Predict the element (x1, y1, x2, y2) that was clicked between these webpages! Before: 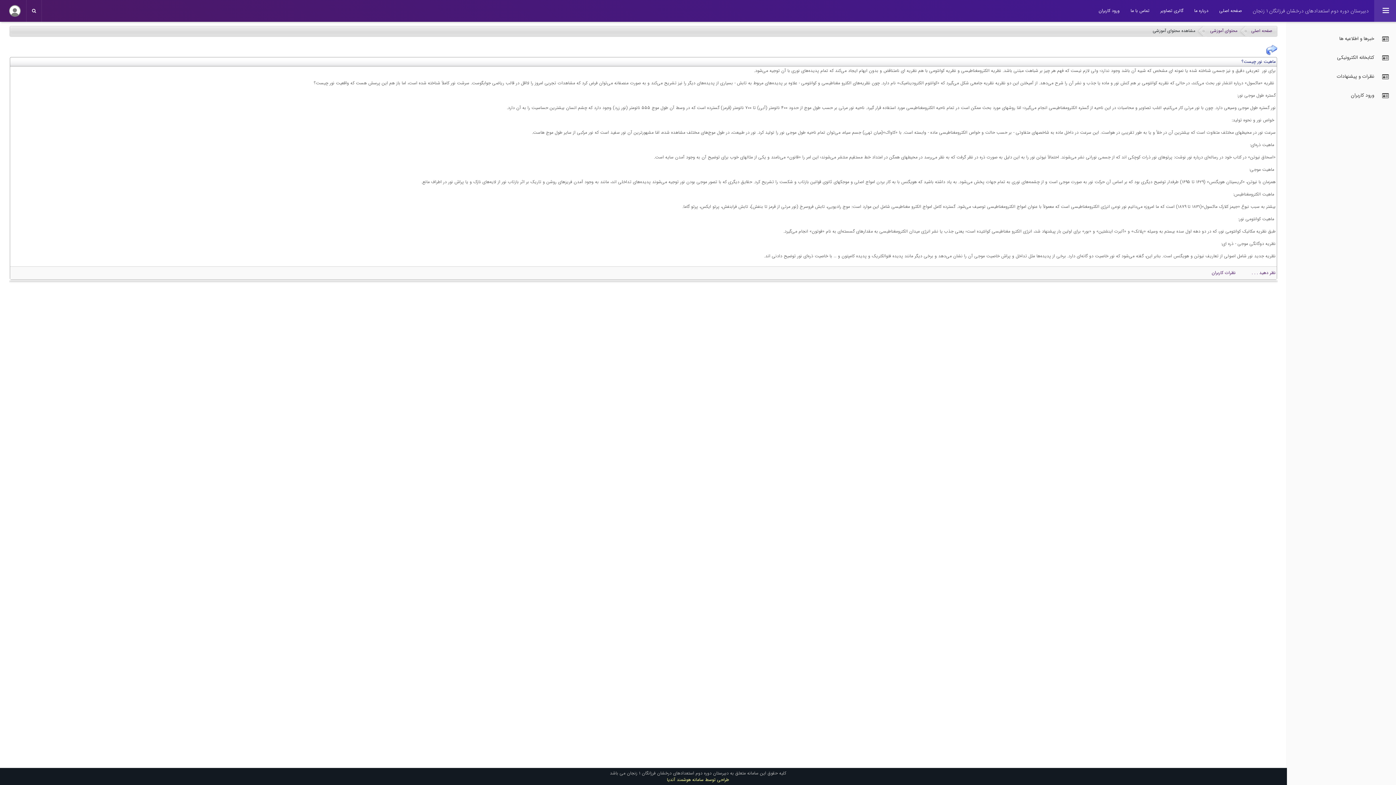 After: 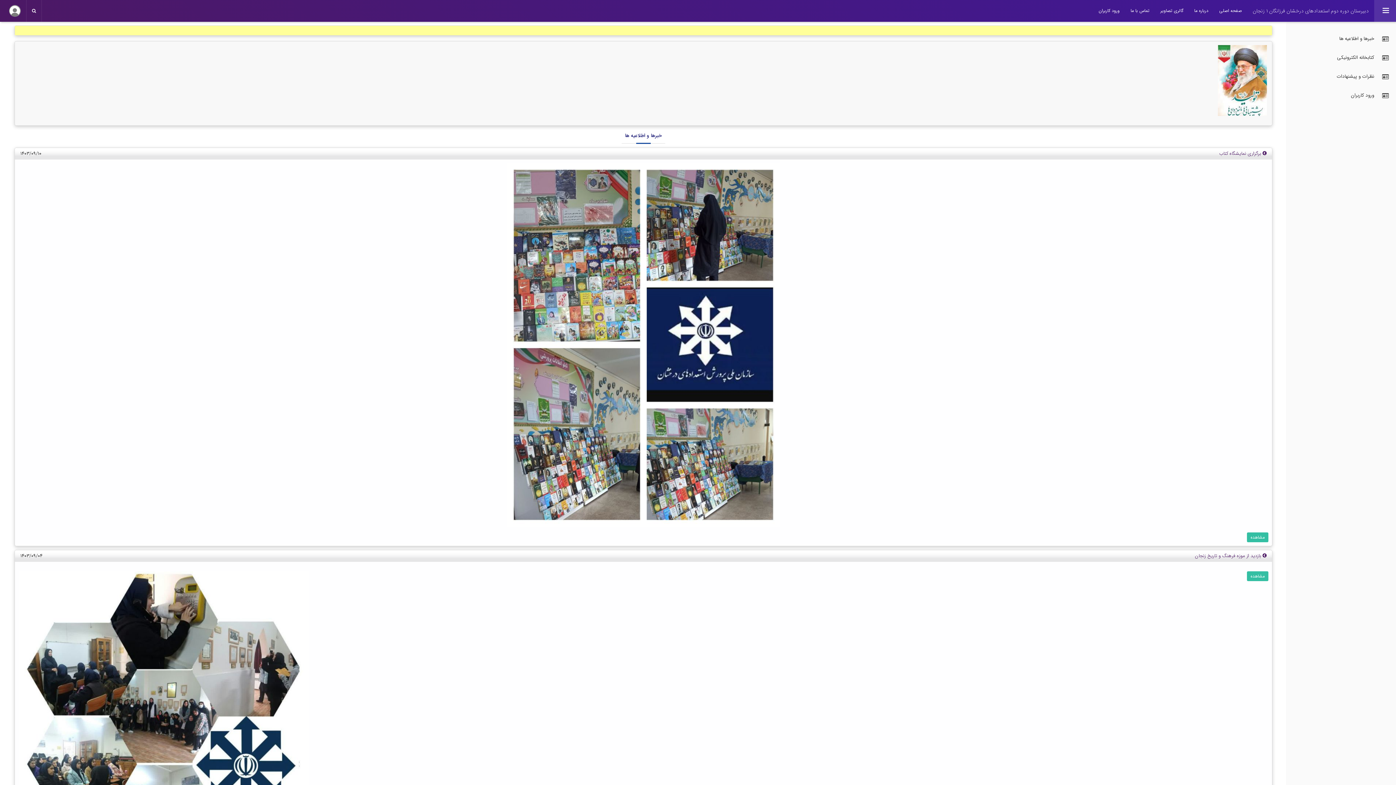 Action: label: صفحه اصلی bbox: (1251, 27, 1272, 34)